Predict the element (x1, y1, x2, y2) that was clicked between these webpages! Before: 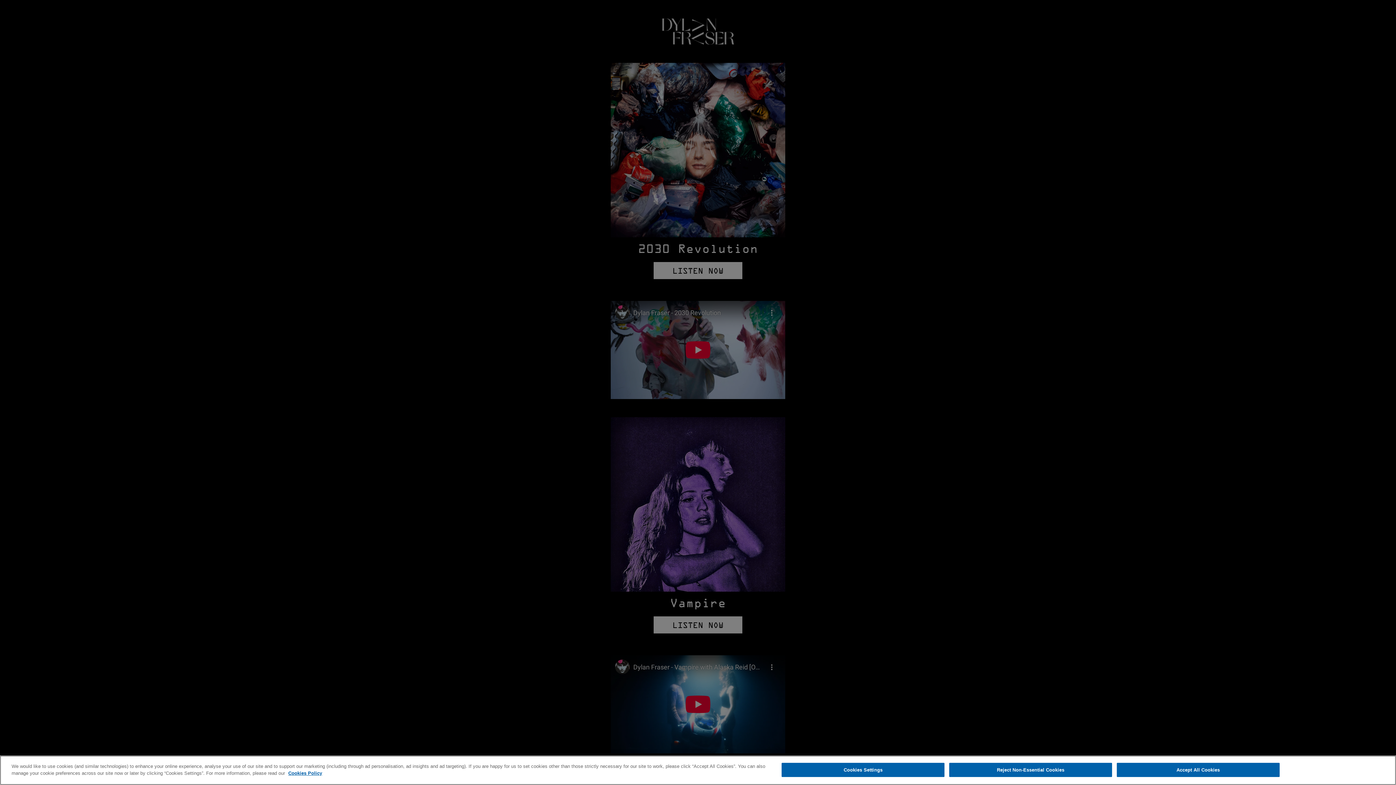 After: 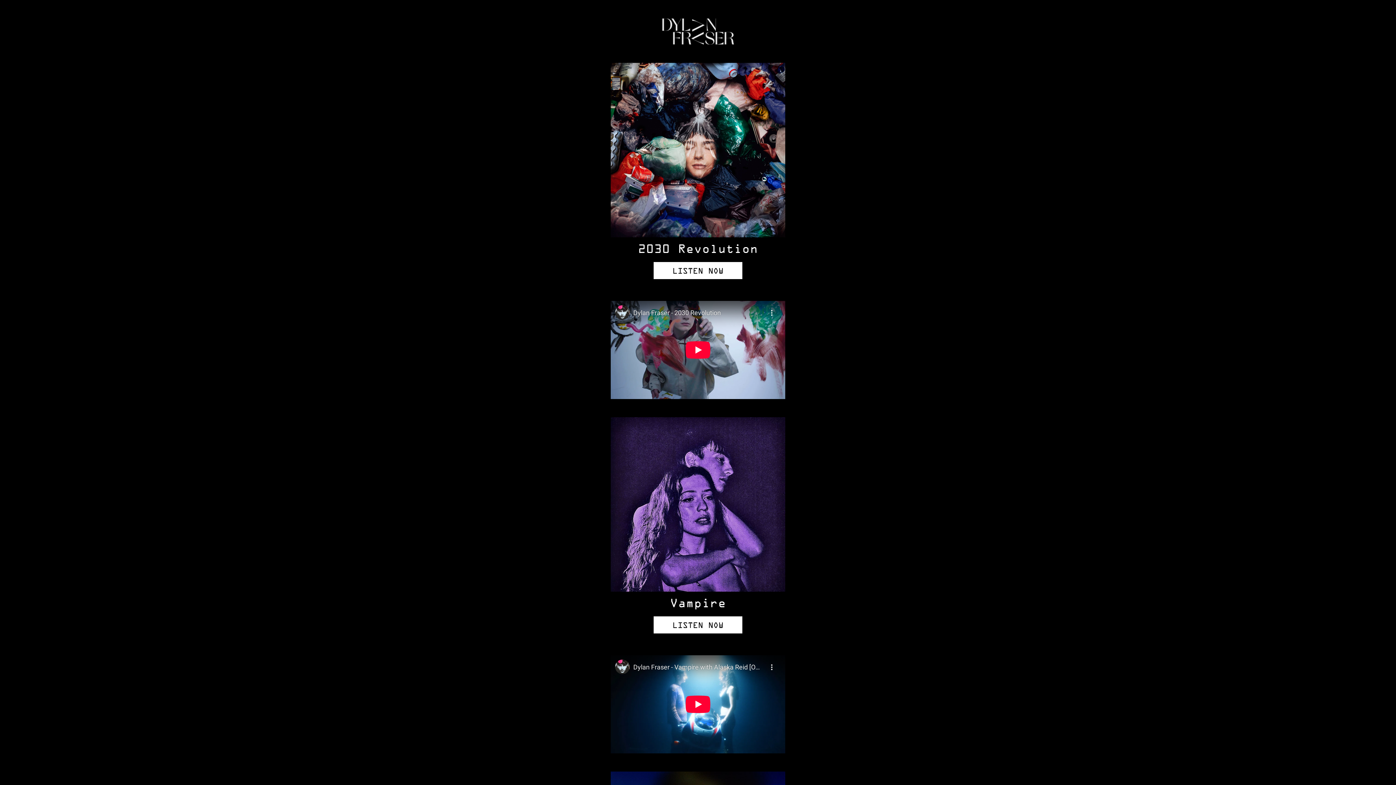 Action: label: Accept All Cookies bbox: (1117, 769, 1279, 783)